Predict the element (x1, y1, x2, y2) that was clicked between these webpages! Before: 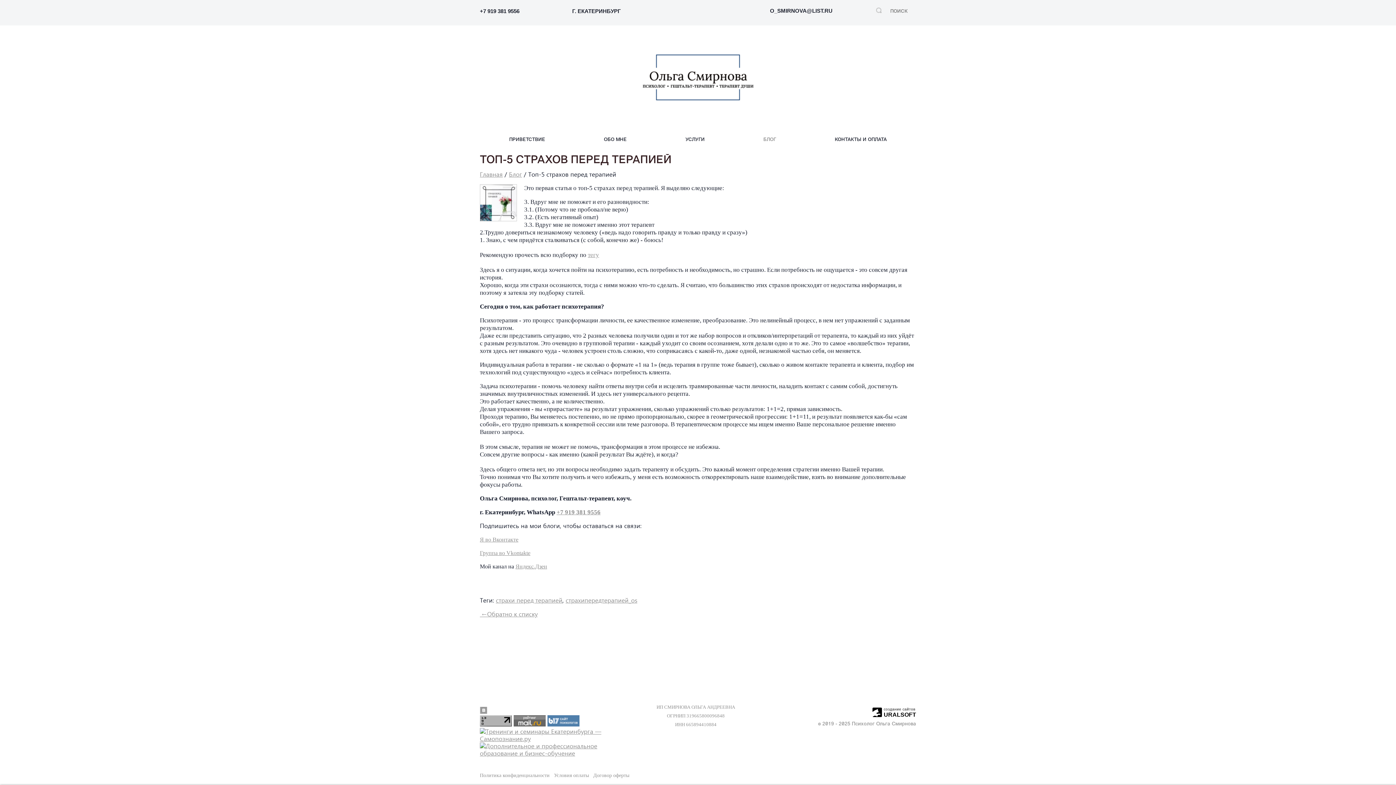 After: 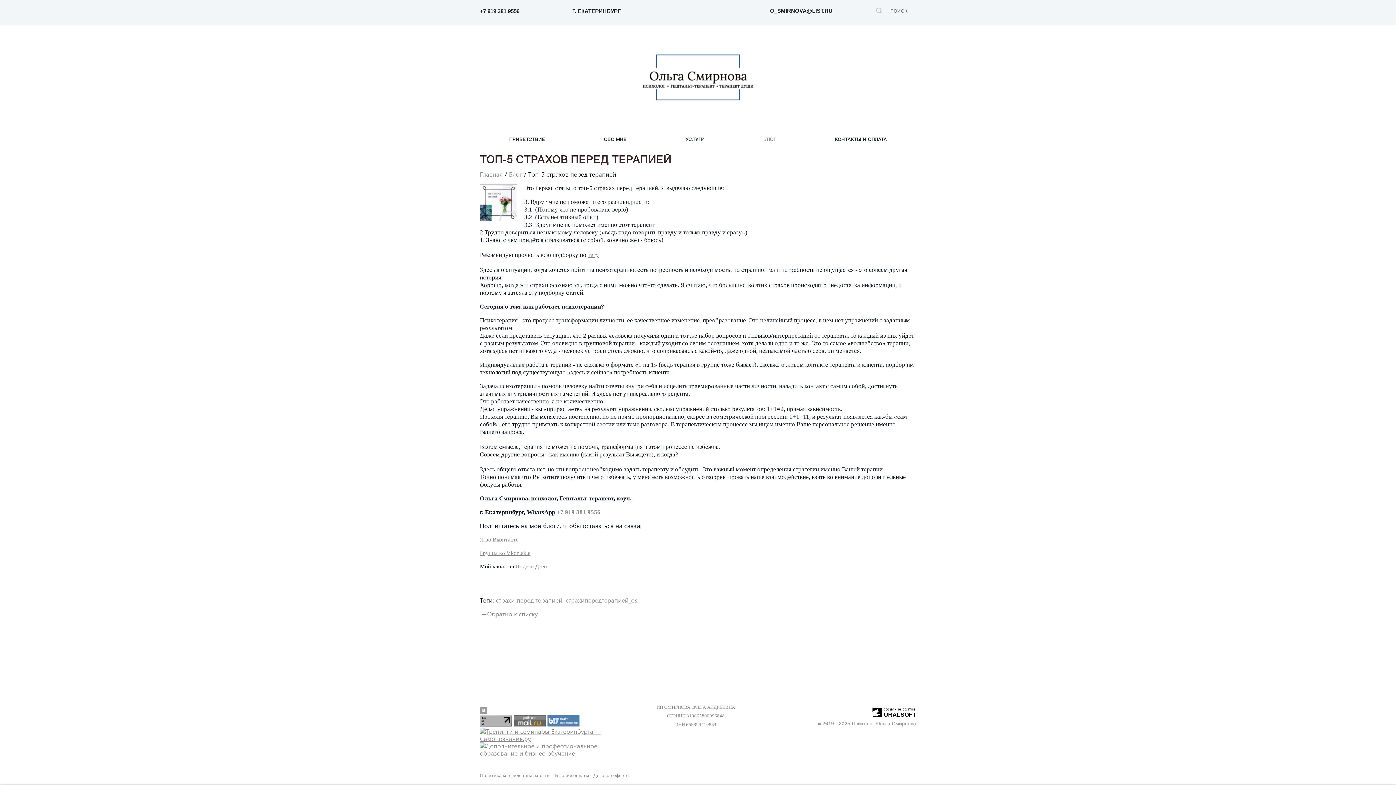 Action: bbox: (554, 773, 589, 778) label: Условия оплаты